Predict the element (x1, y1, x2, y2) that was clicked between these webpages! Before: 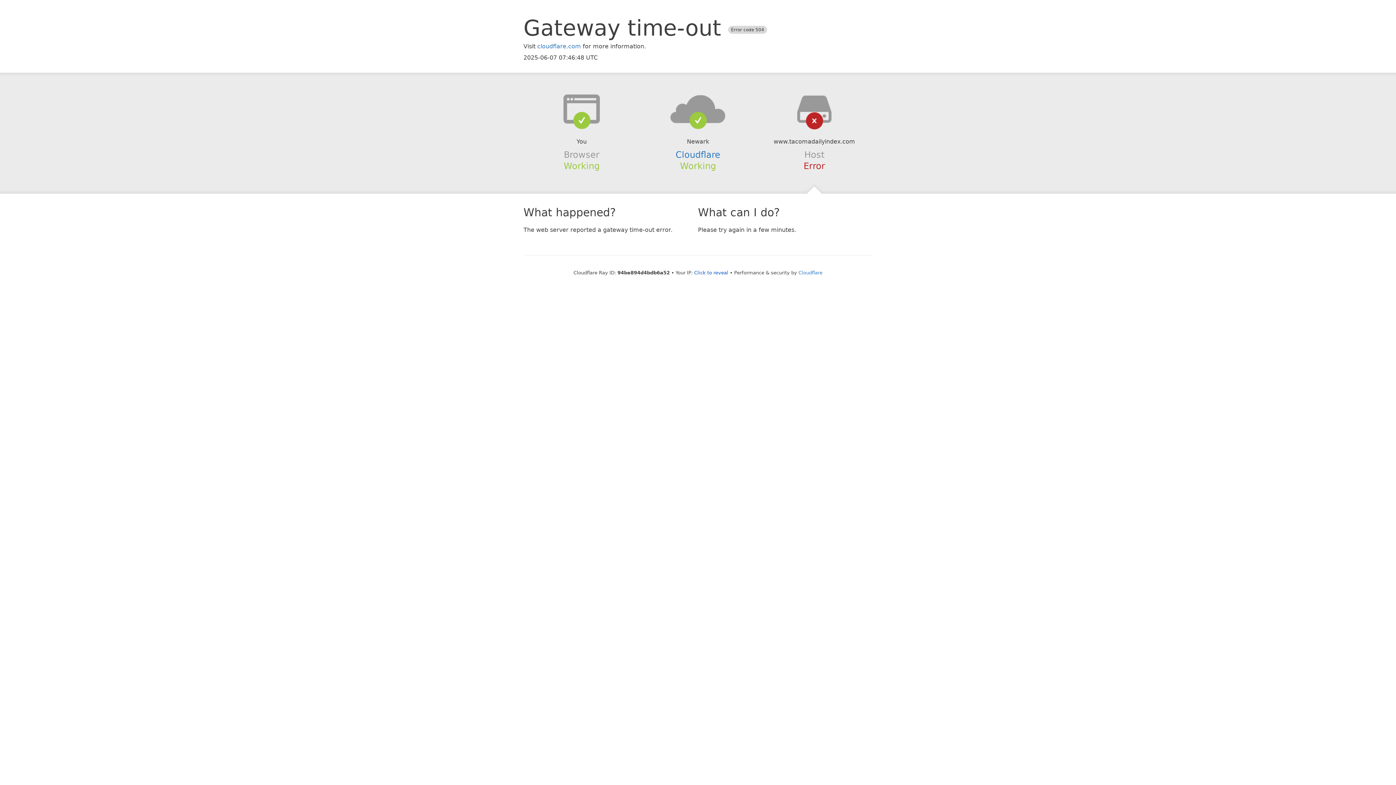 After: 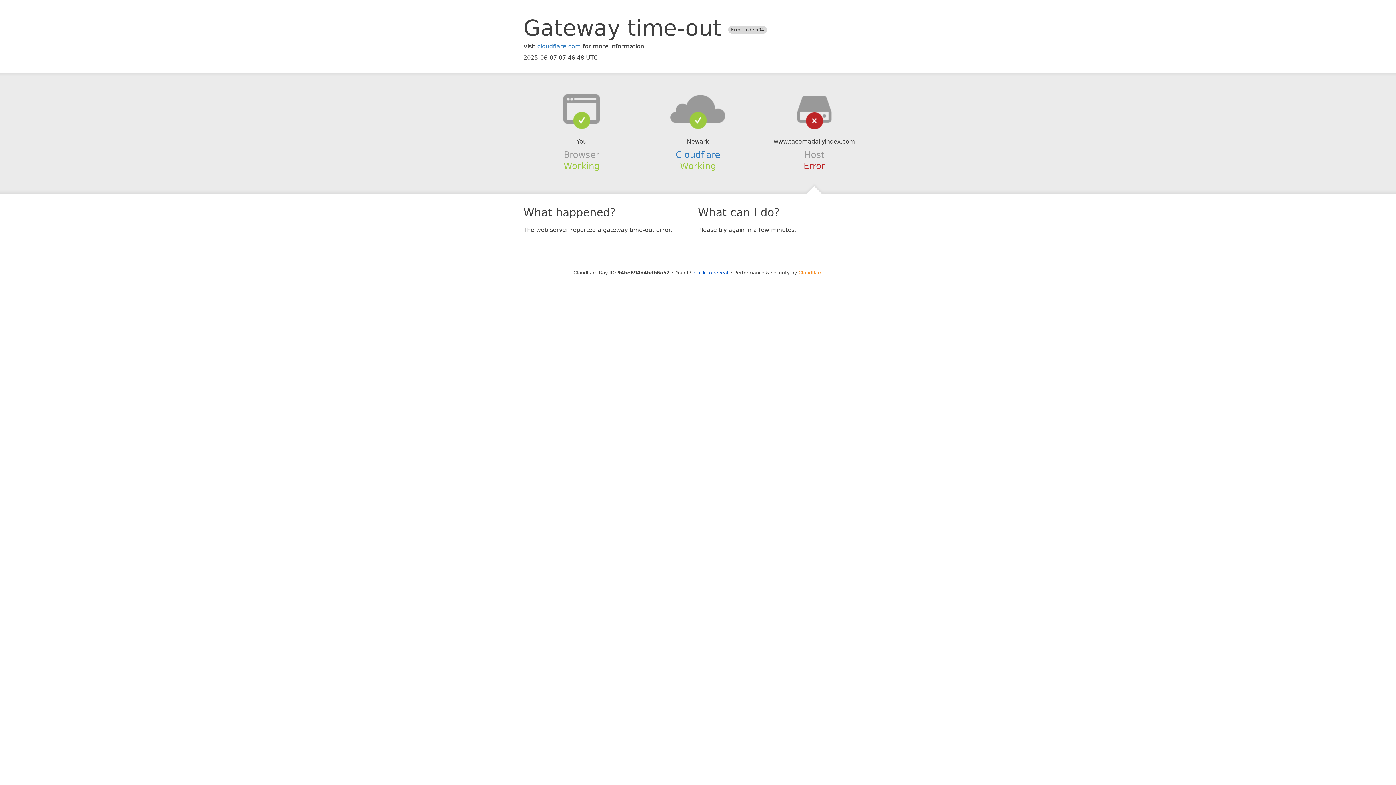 Action: bbox: (798, 270, 822, 275) label: Cloudflare